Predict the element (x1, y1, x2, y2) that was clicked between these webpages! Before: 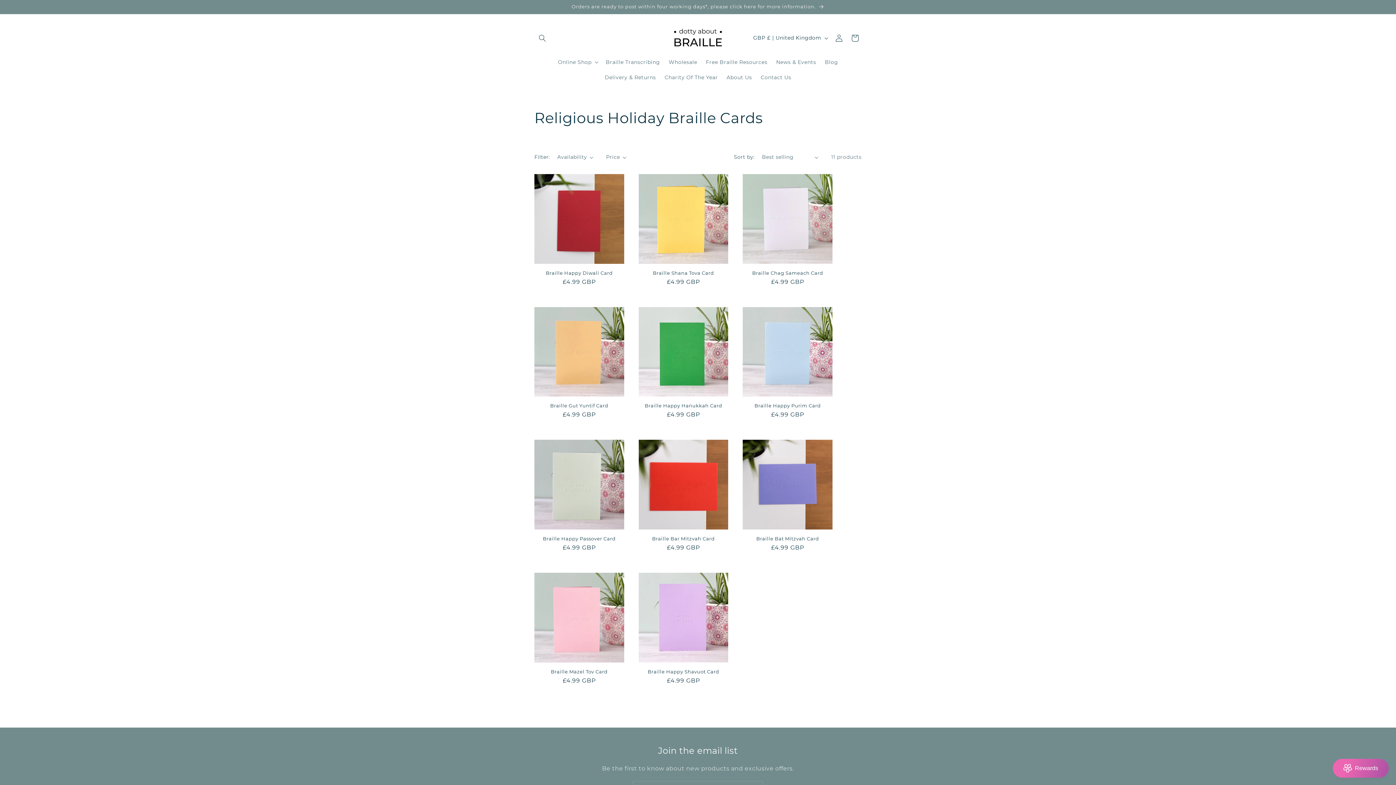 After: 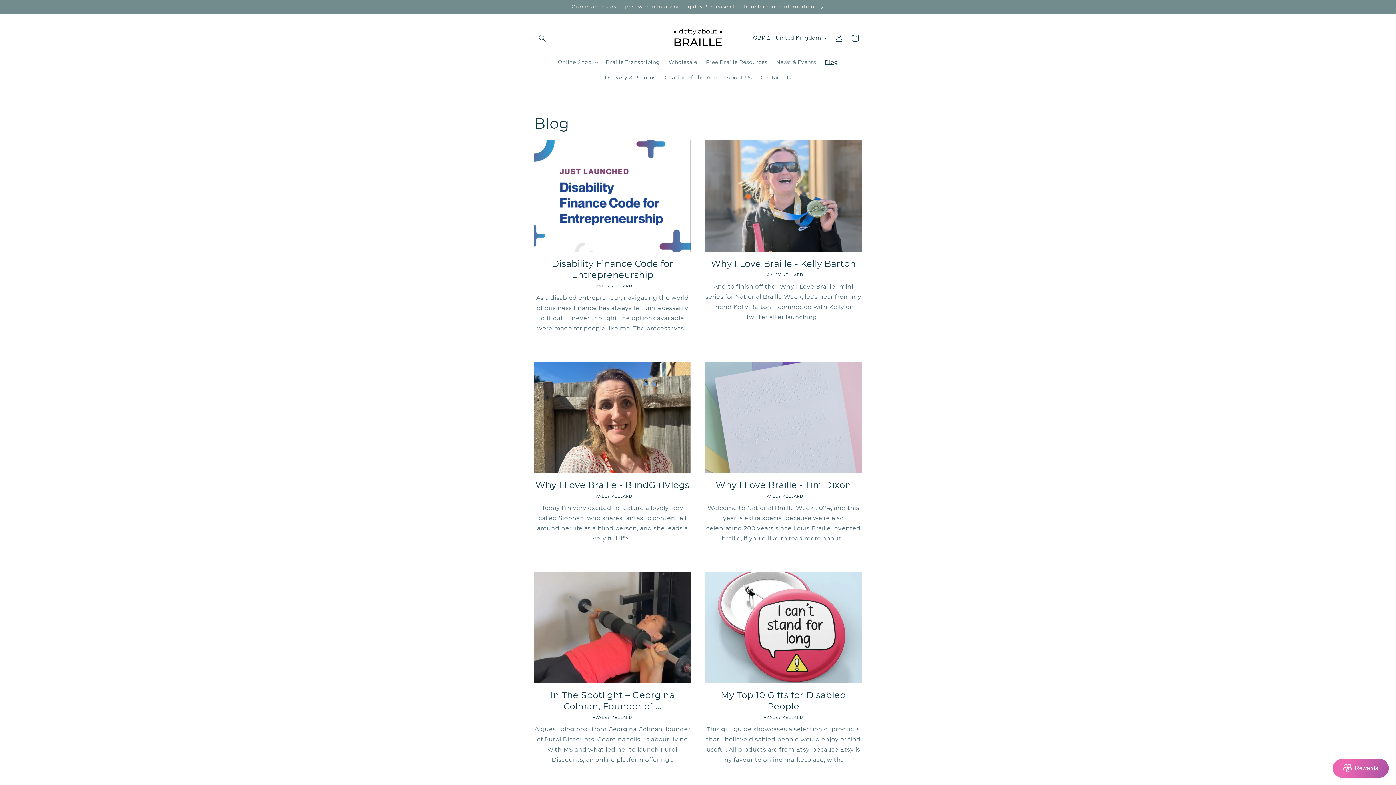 Action: label: Blog bbox: (820, 54, 842, 69)